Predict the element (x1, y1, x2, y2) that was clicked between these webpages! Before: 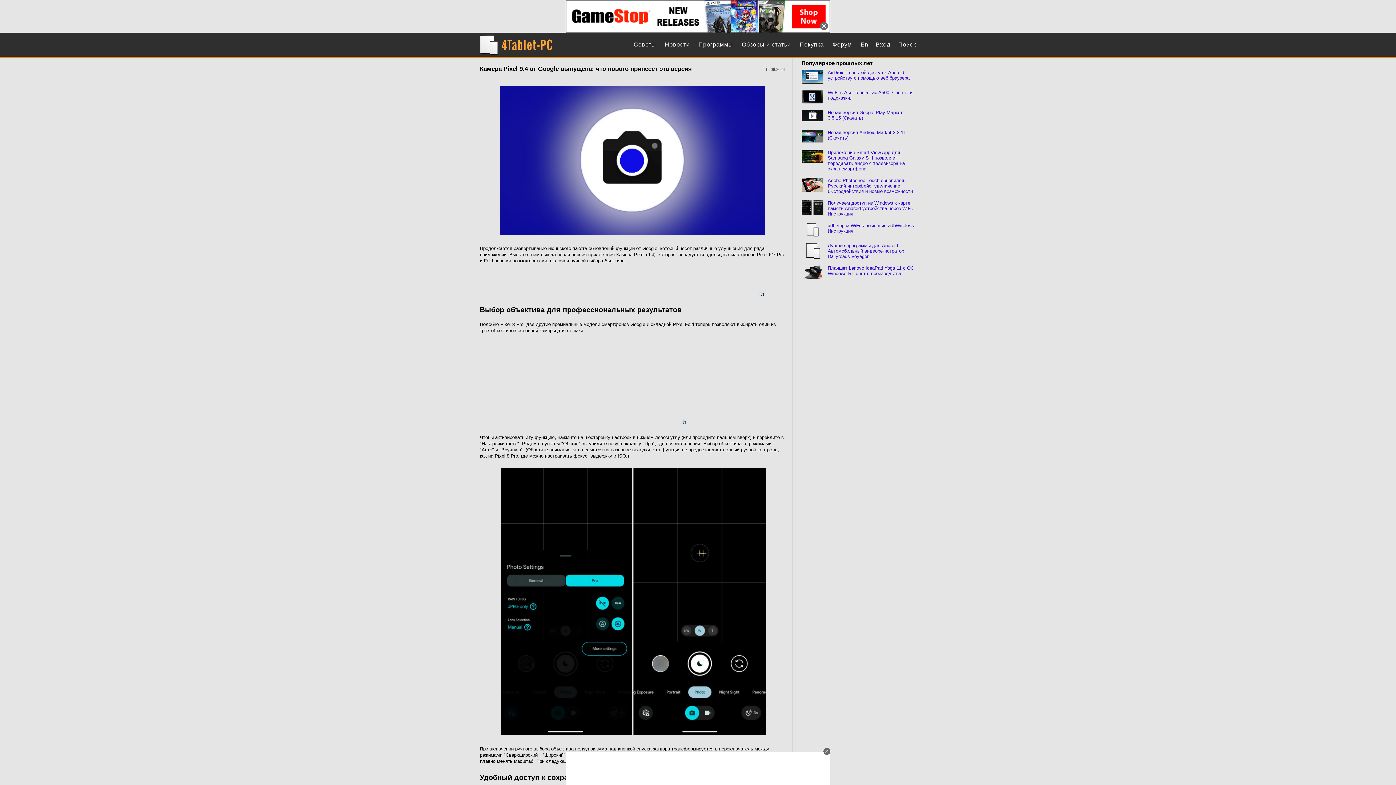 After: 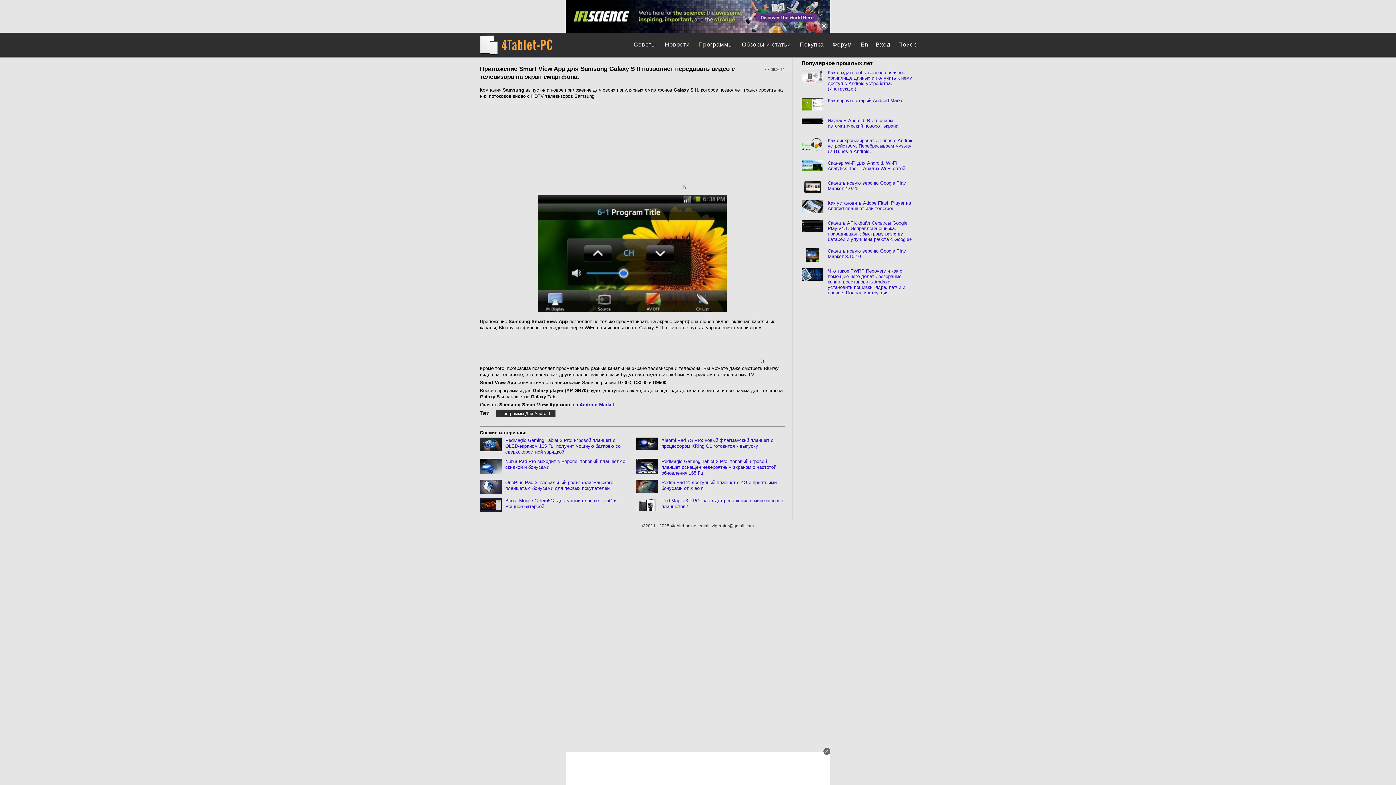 Action: label: Приложение Smart View App для Samsung Galaxy S II позволяет передавать видео с телевизора на экран смартфона. bbox: (828, 149, 915, 171)